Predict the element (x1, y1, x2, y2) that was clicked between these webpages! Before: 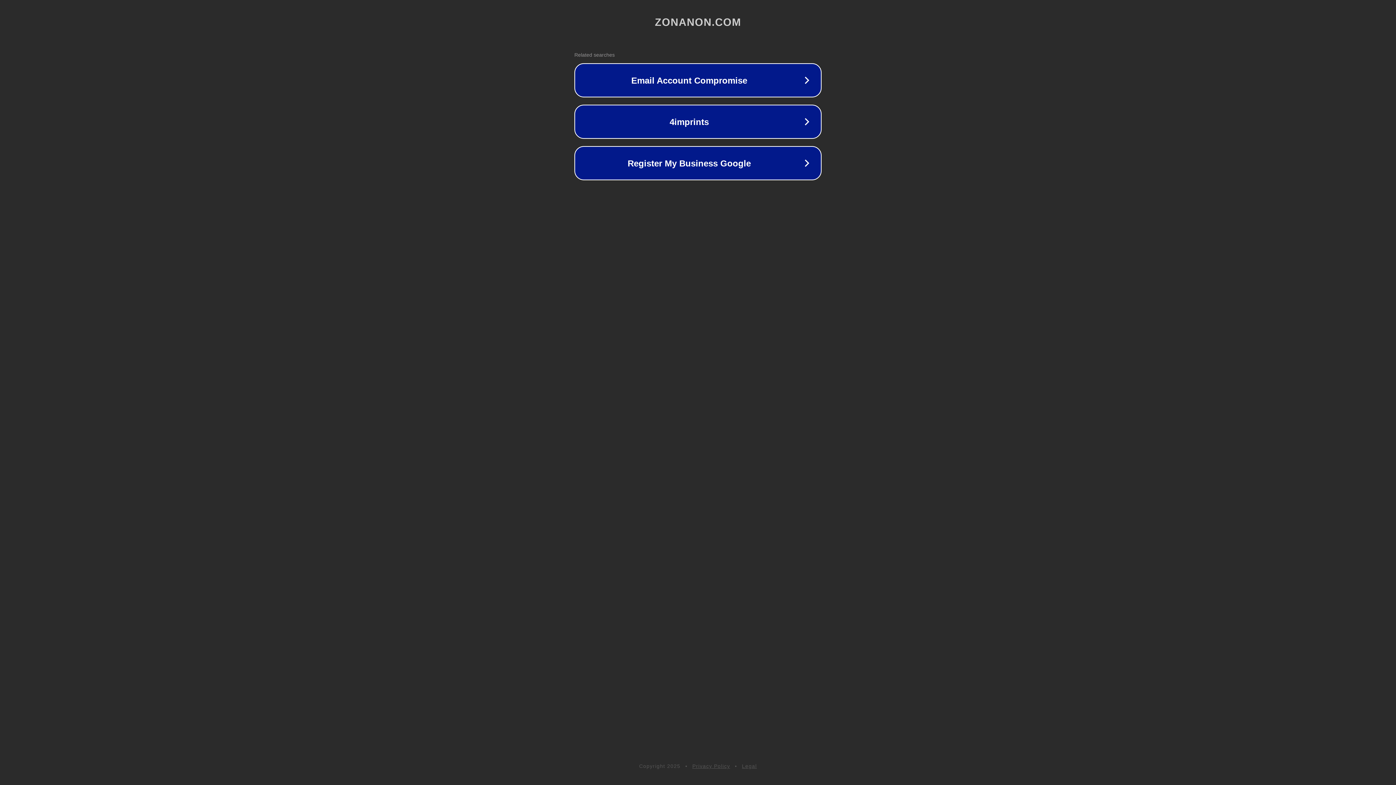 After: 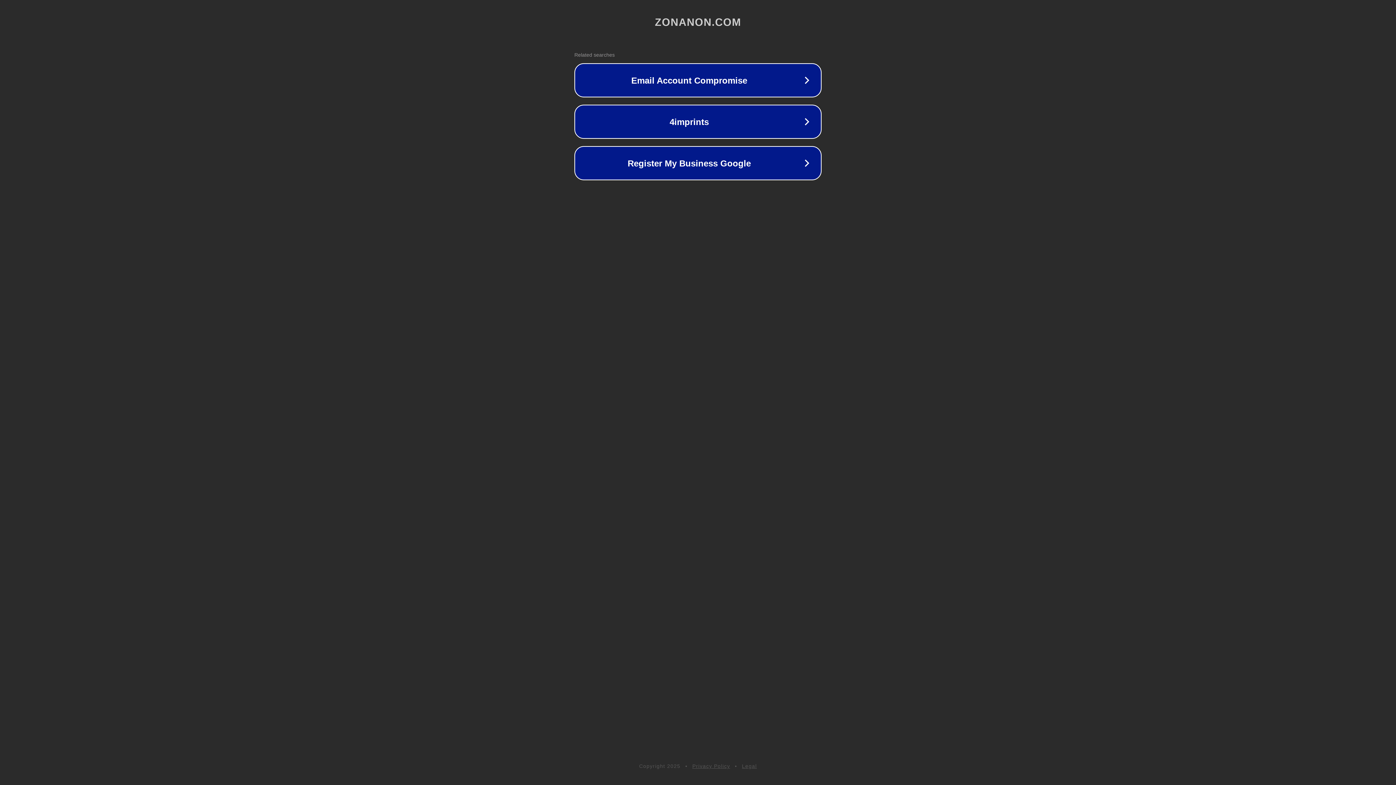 Action: label: Privacy Policy bbox: (692, 763, 730, 769)